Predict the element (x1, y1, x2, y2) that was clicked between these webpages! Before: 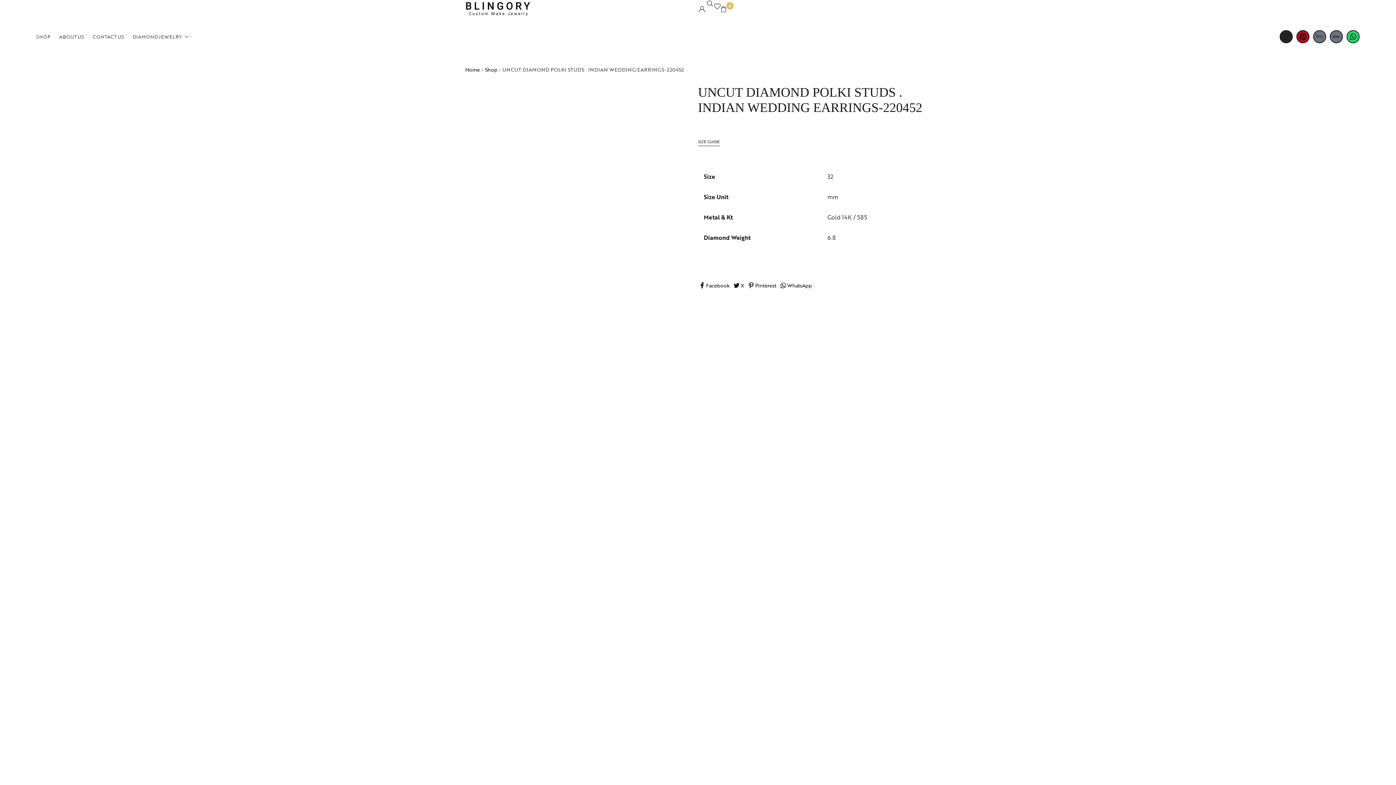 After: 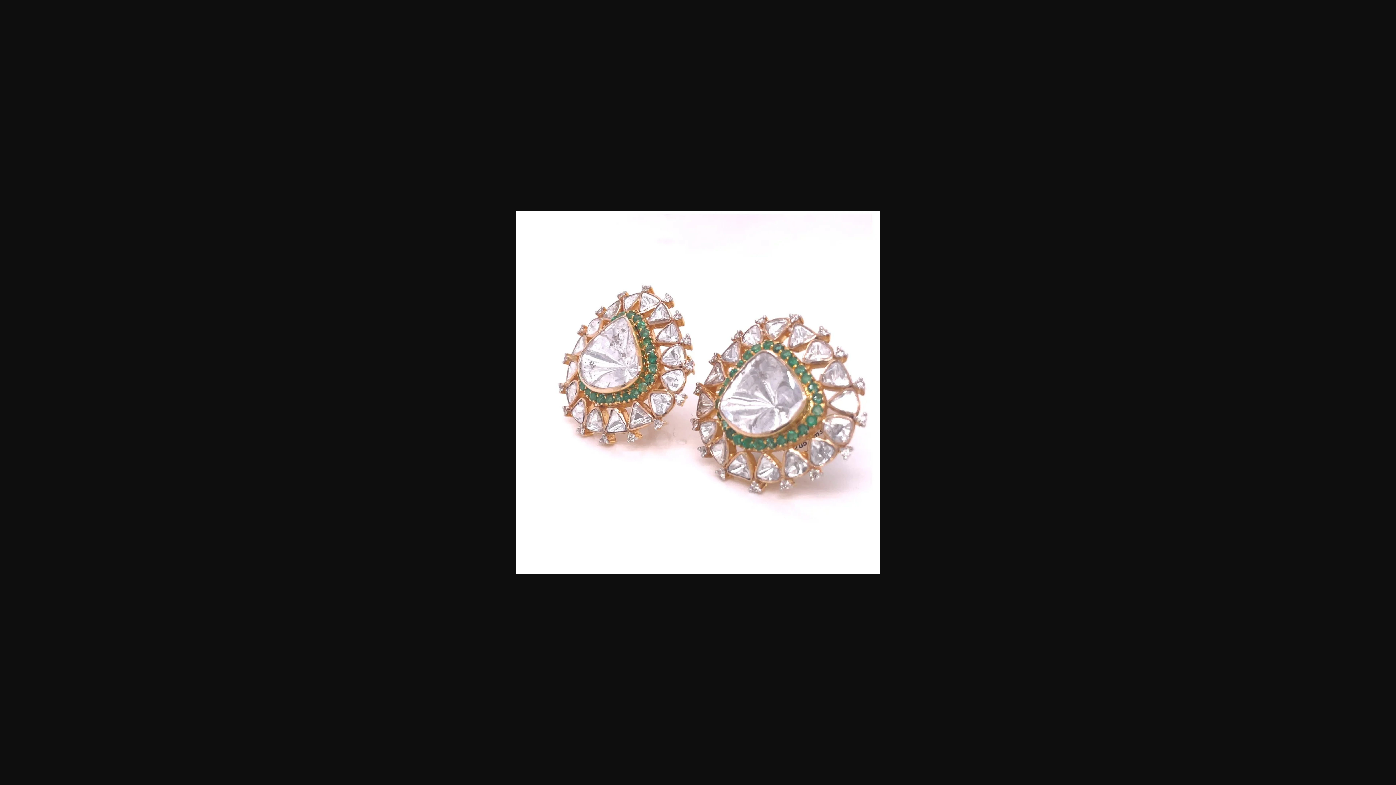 Action: bbox: (465, 84, 698, 317)